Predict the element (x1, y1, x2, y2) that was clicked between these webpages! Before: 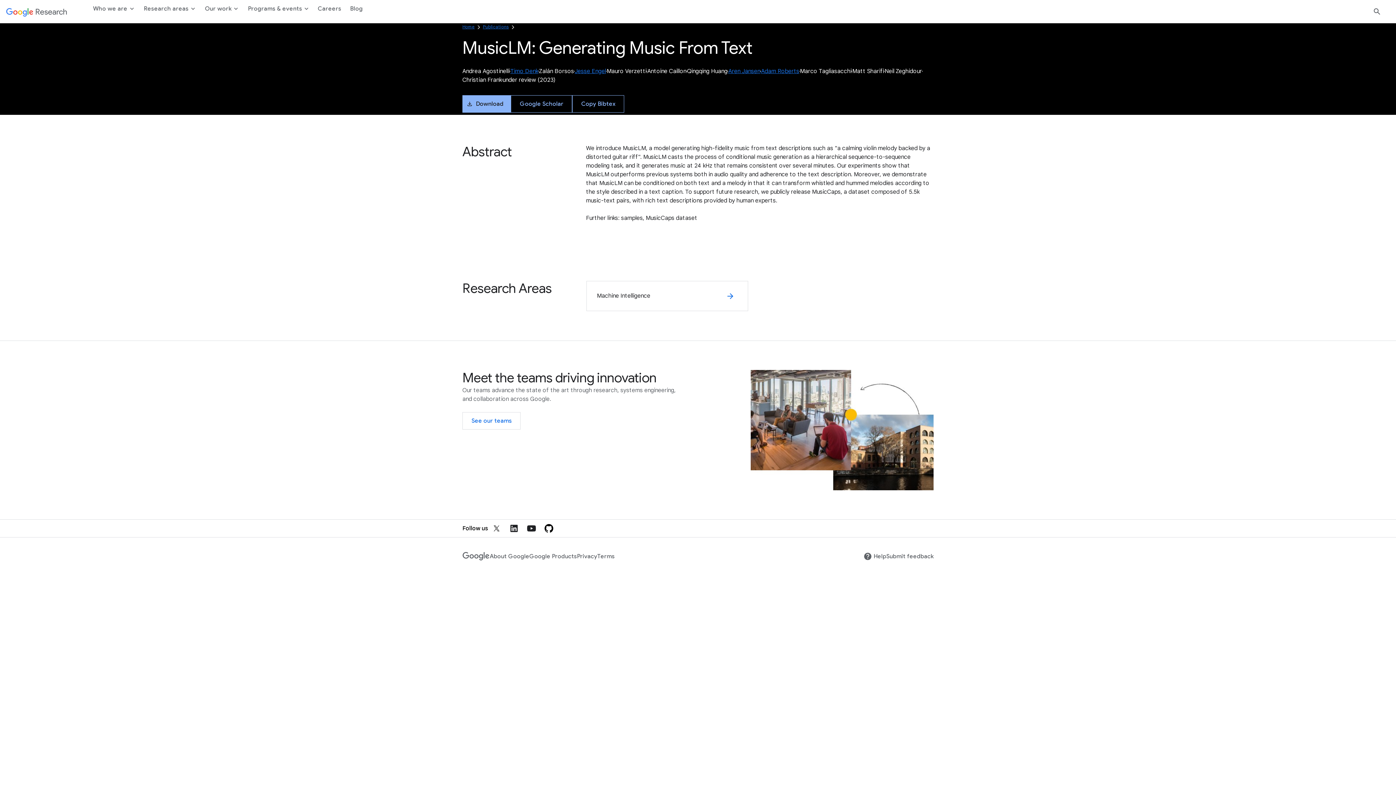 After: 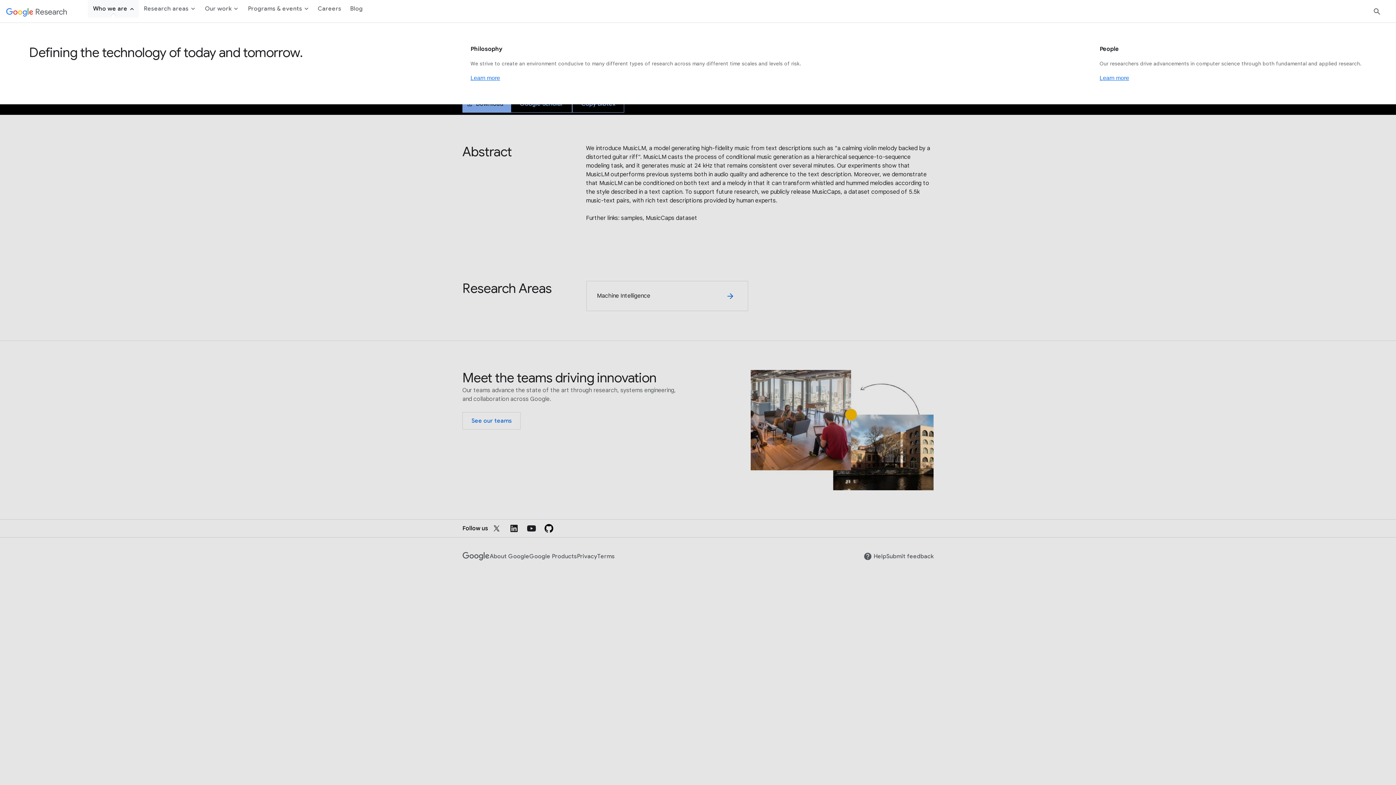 Action: label: Who we are bbox: (88, 0, 138, 17)